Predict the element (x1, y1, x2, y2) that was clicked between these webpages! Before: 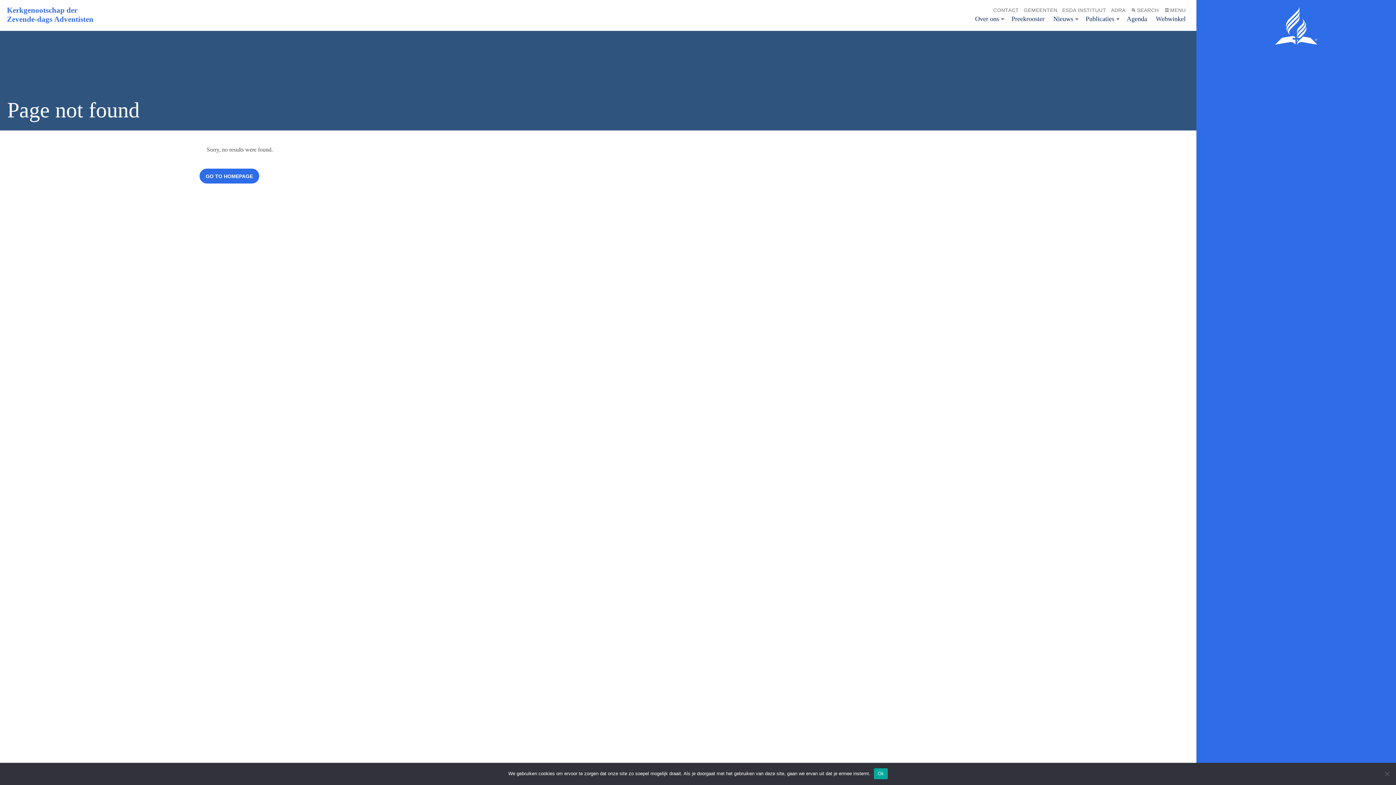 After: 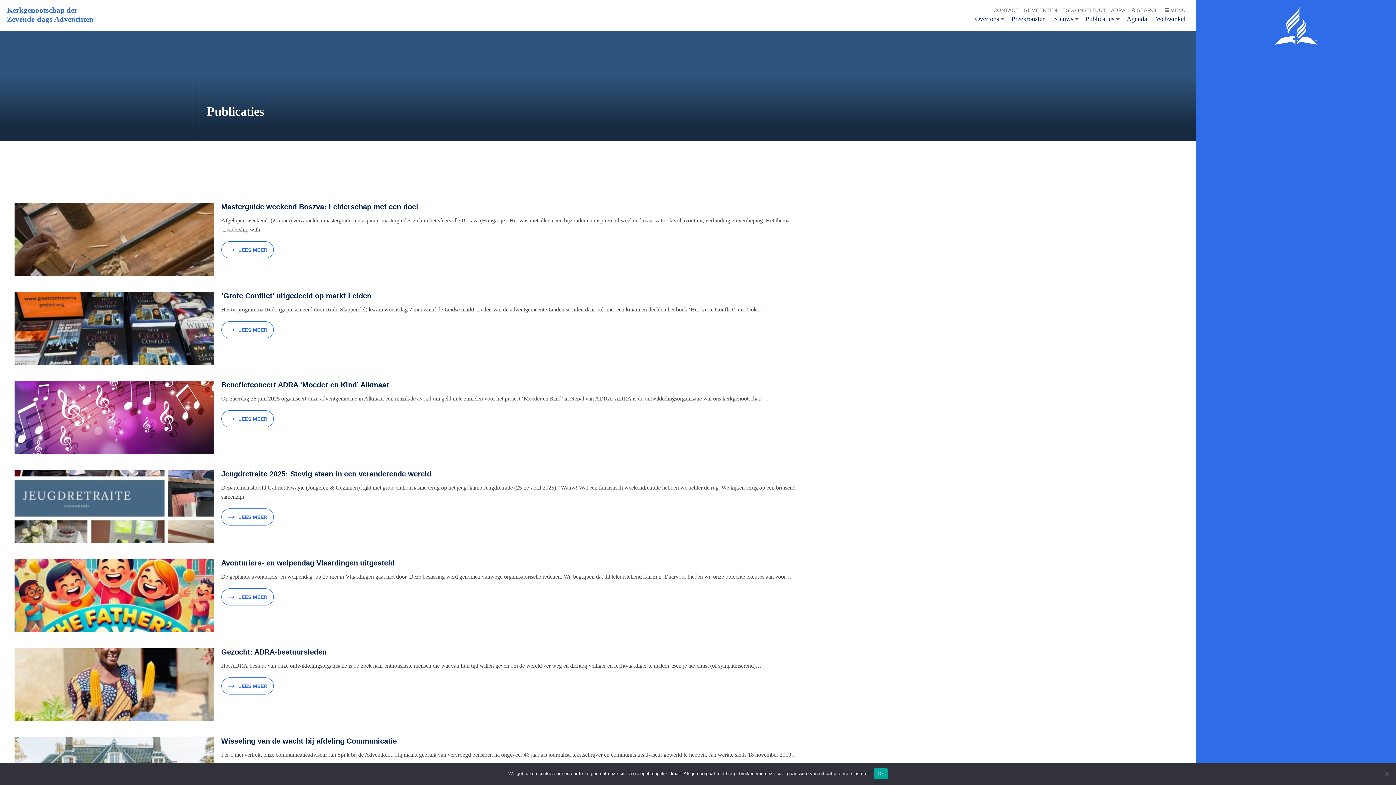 Action: label: Nieuws bbox: (1049, 10, 1080, 27)